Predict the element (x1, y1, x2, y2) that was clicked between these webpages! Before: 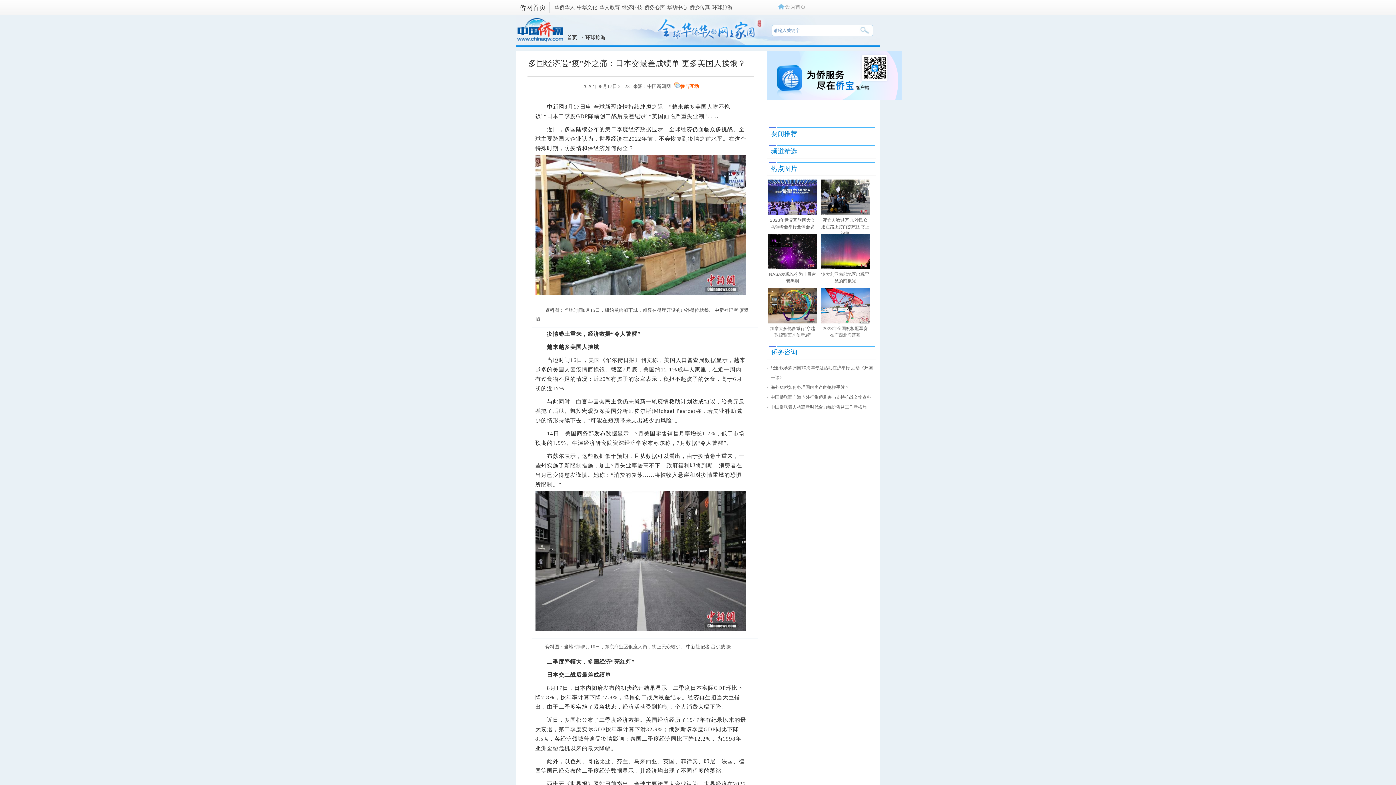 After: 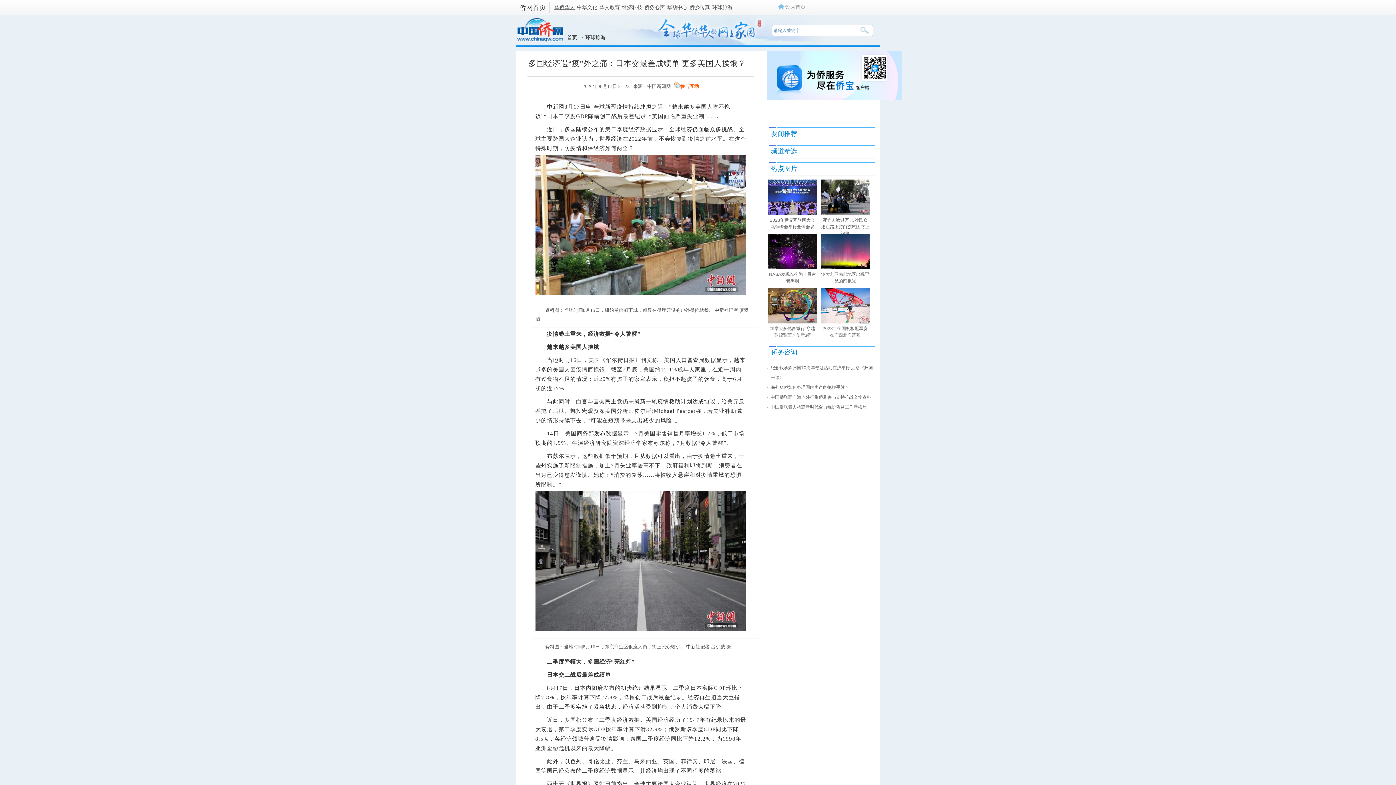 Action: label: 华侨华人 bbox: (554, 4, 575, 10)